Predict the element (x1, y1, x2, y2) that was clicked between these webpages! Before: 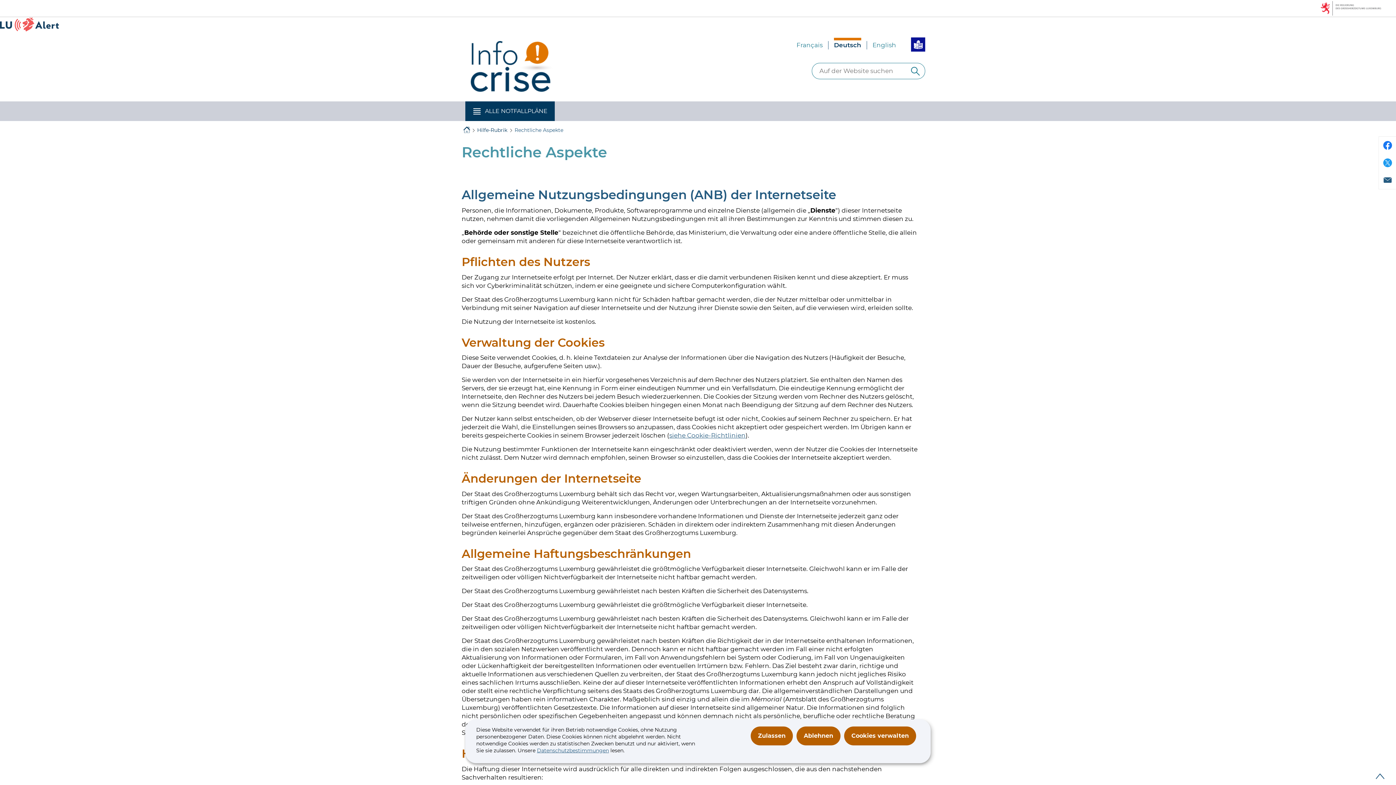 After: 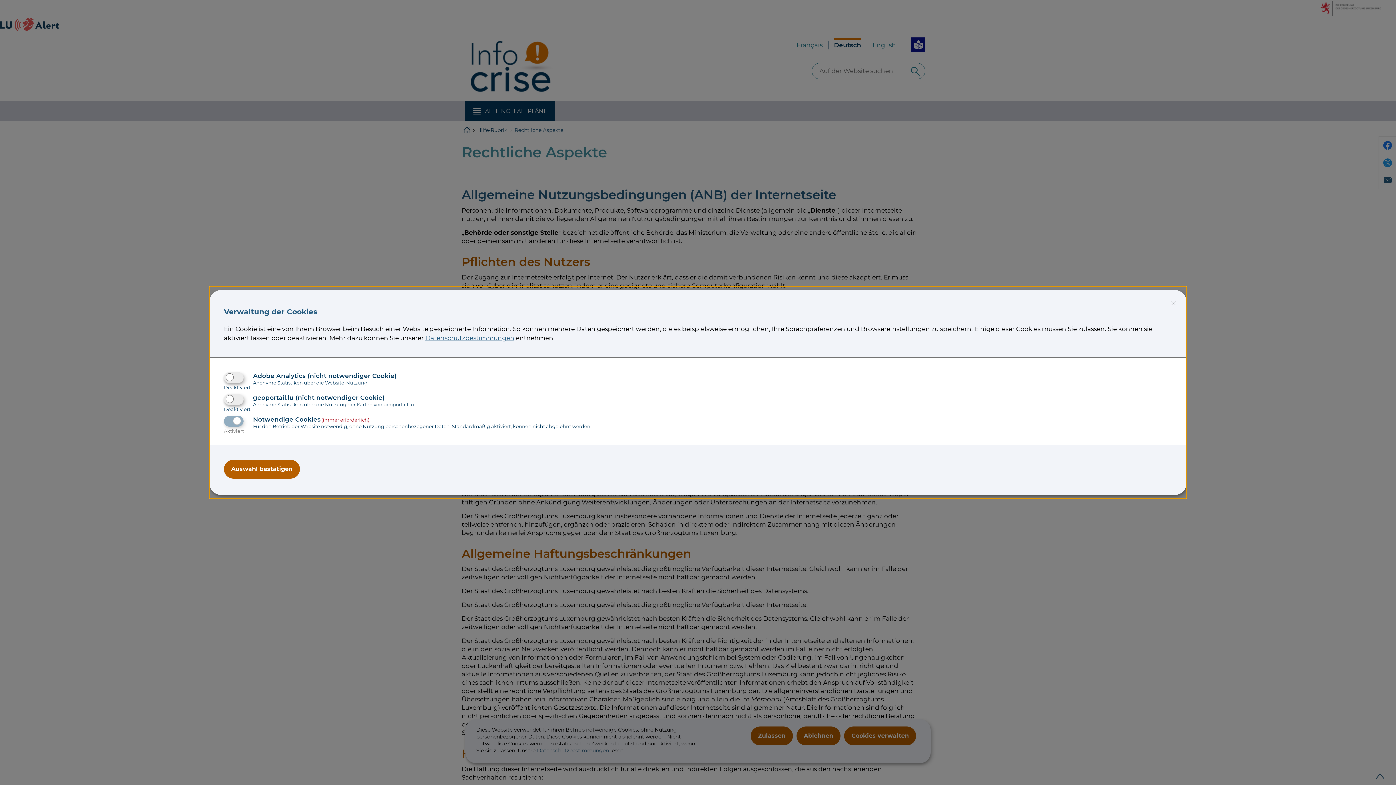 Action: bbox: (844, 726, 916, 745) label: Cookies verwalten